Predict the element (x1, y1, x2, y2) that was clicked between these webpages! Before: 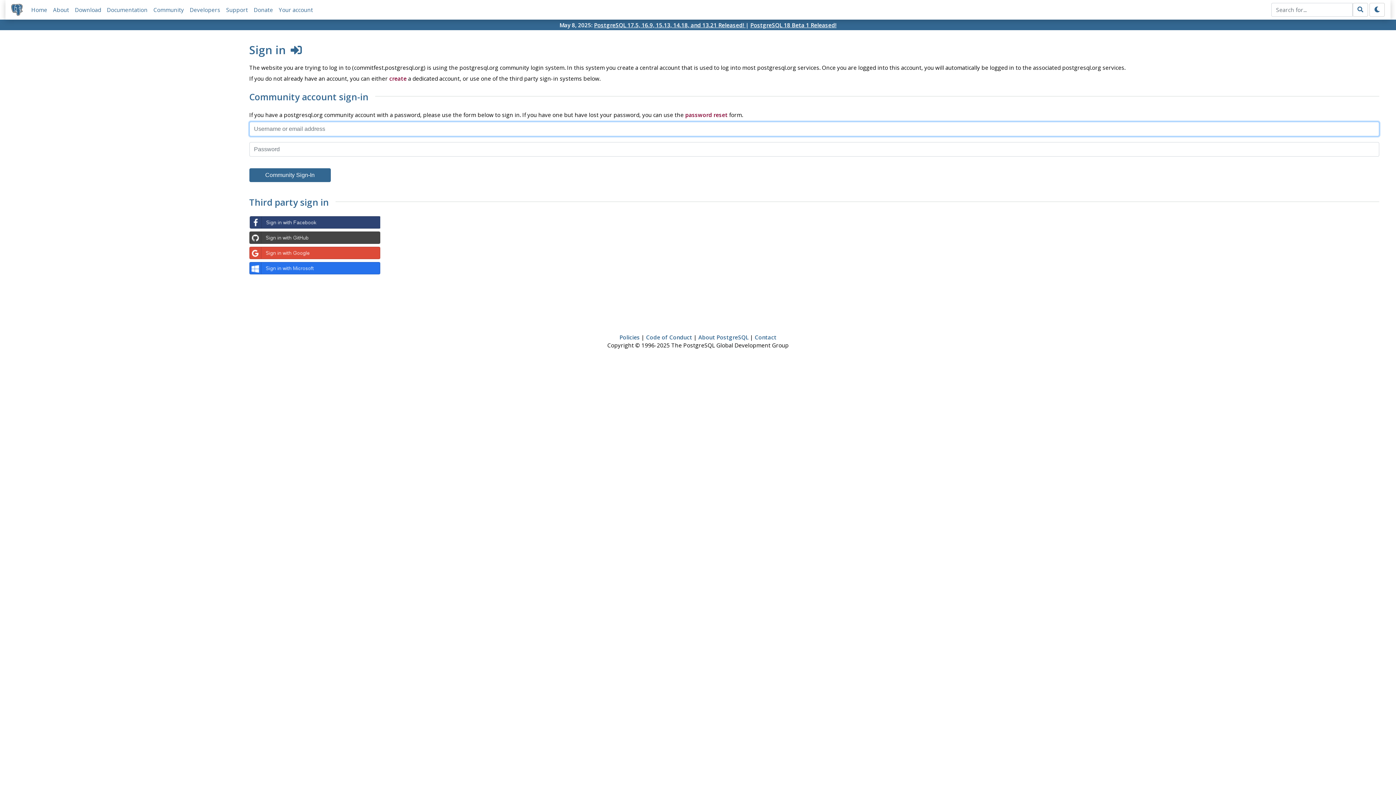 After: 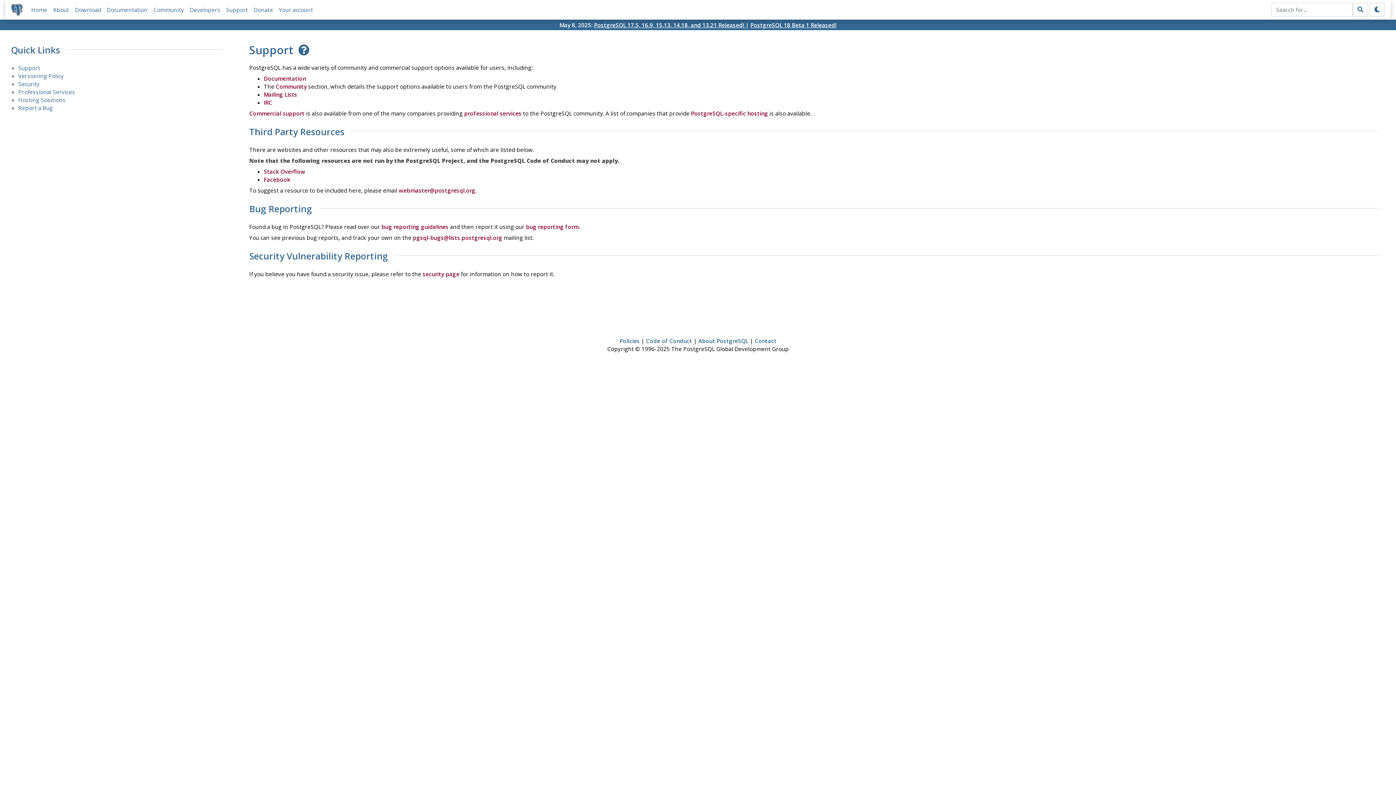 Action: label: Support bbox: (226, 6, 248, 13)